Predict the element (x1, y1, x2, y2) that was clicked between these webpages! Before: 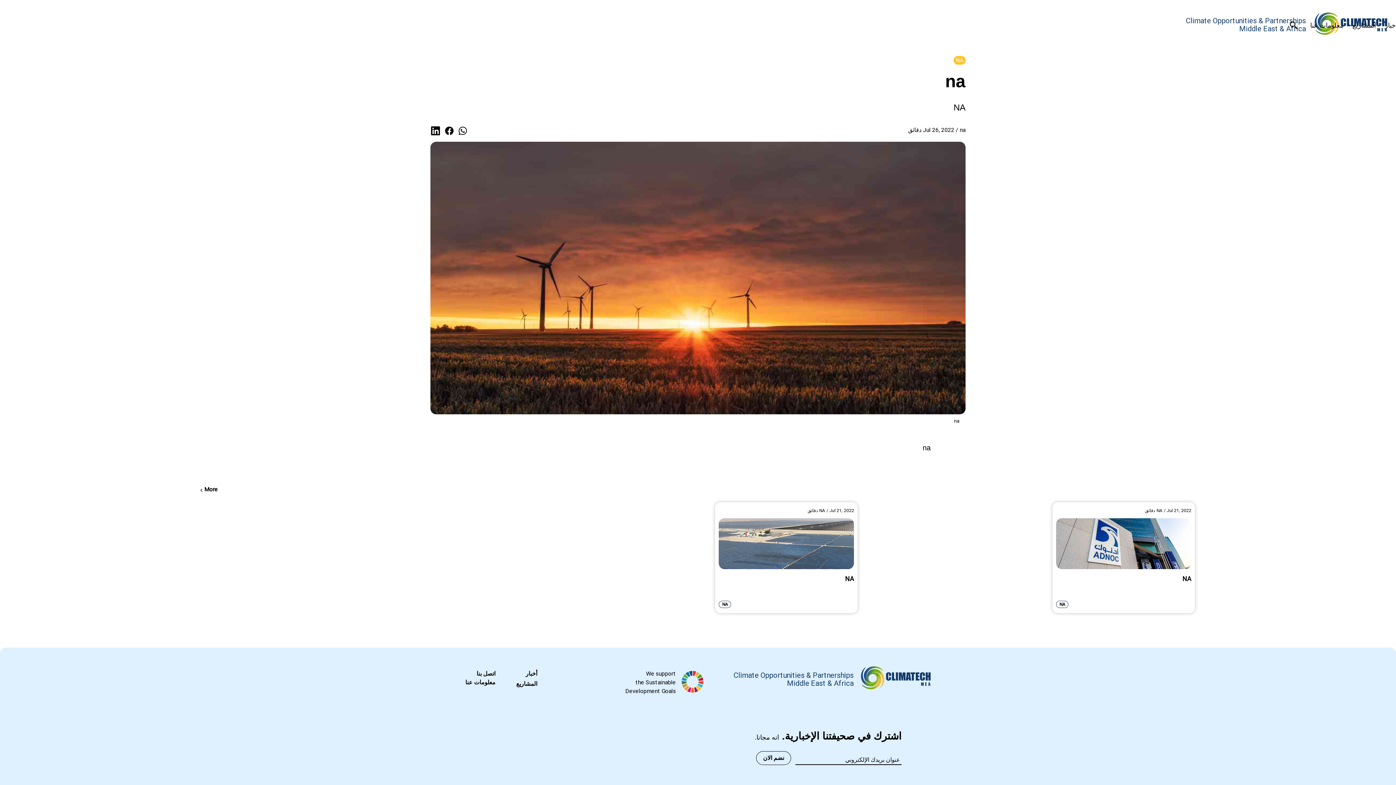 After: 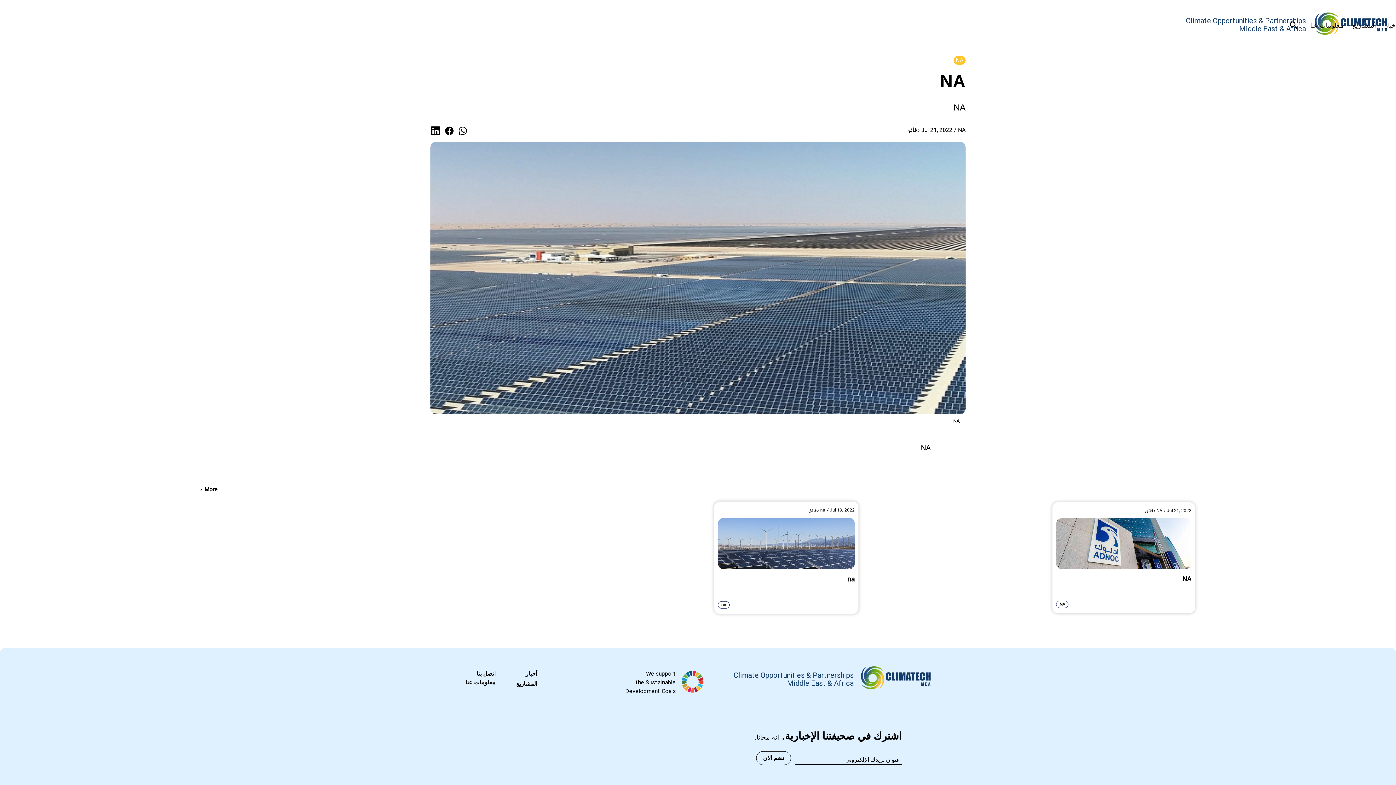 Action: bbox: (715, 502, 857, 613) label: Jul 21, 2022 /

NA

دقائق

NA

NA